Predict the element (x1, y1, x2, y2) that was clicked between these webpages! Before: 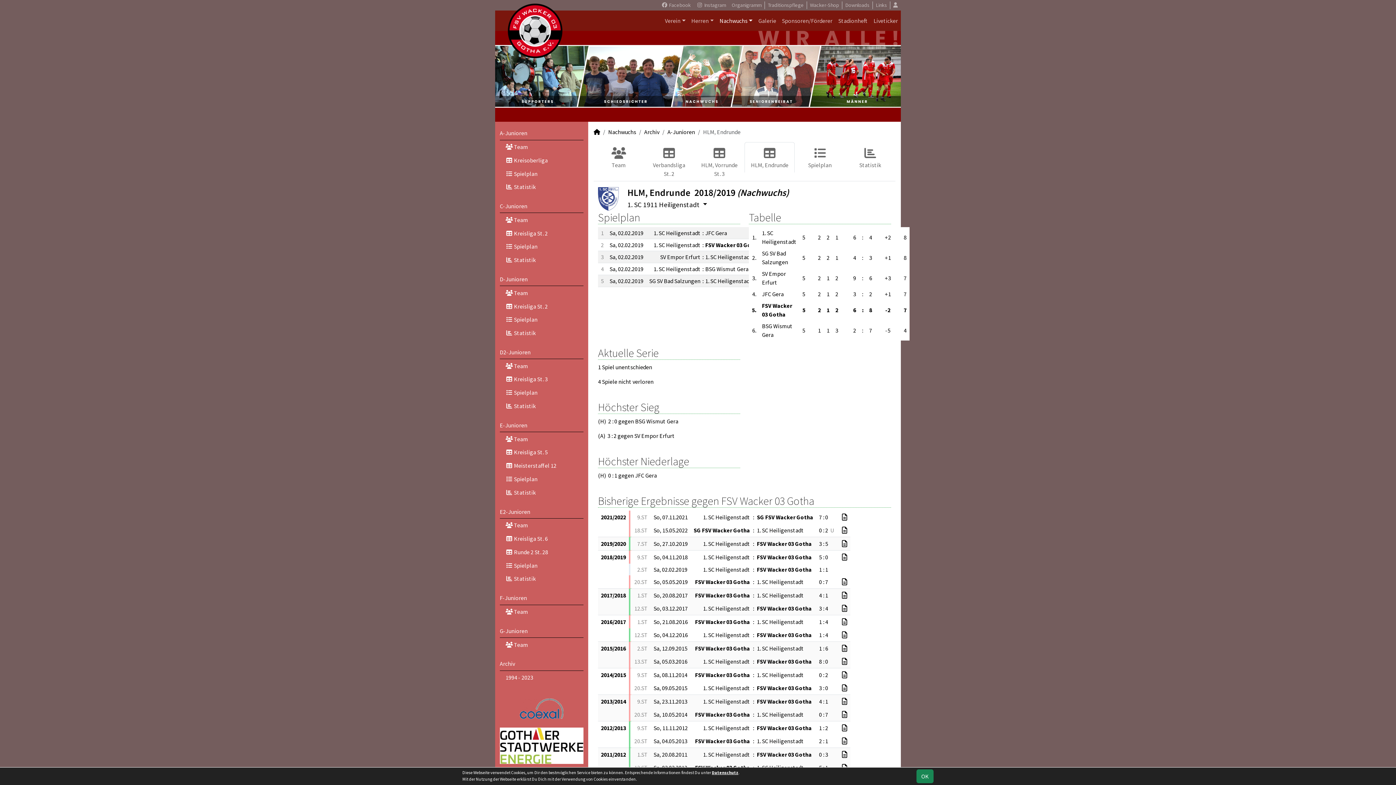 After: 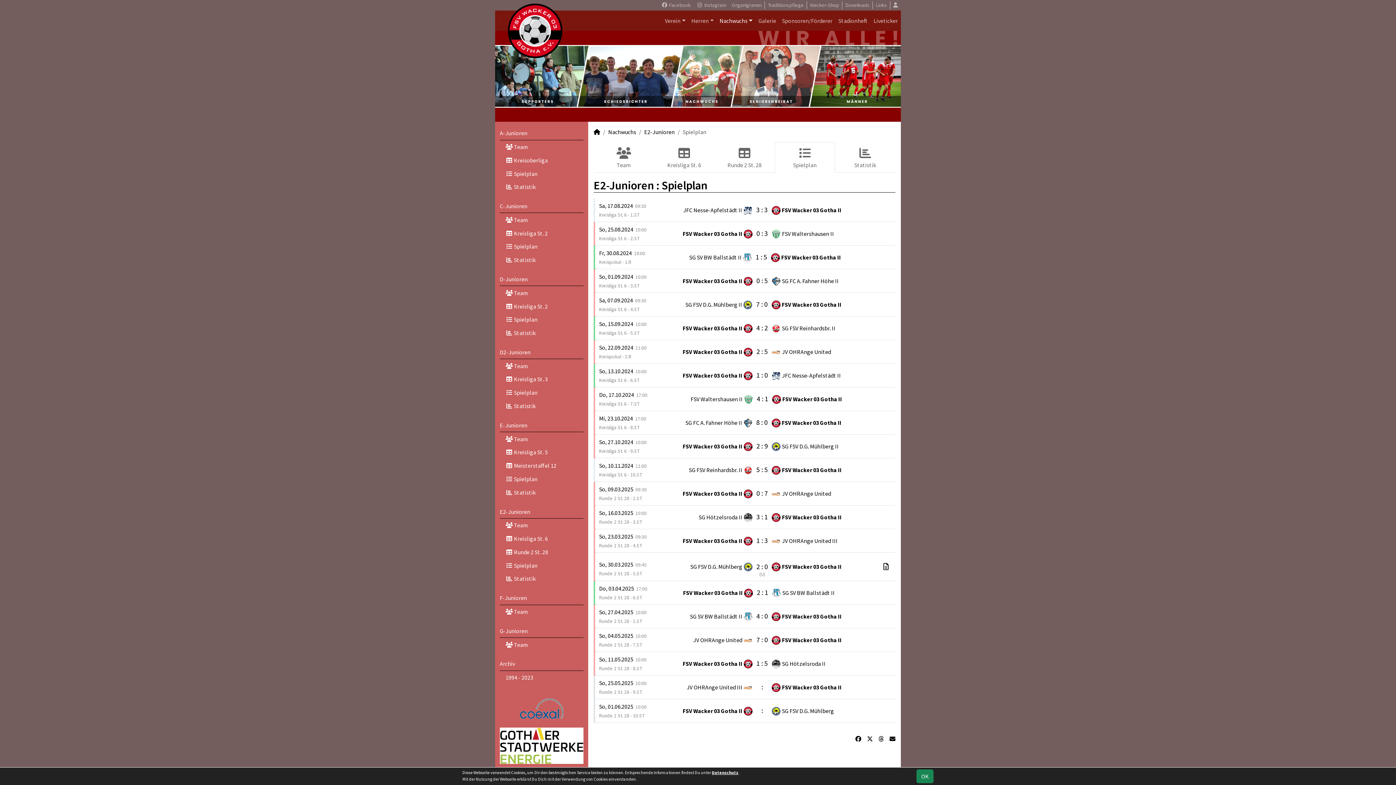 Action: label:  Spielplan bbox: (505, 558, 583, 572)